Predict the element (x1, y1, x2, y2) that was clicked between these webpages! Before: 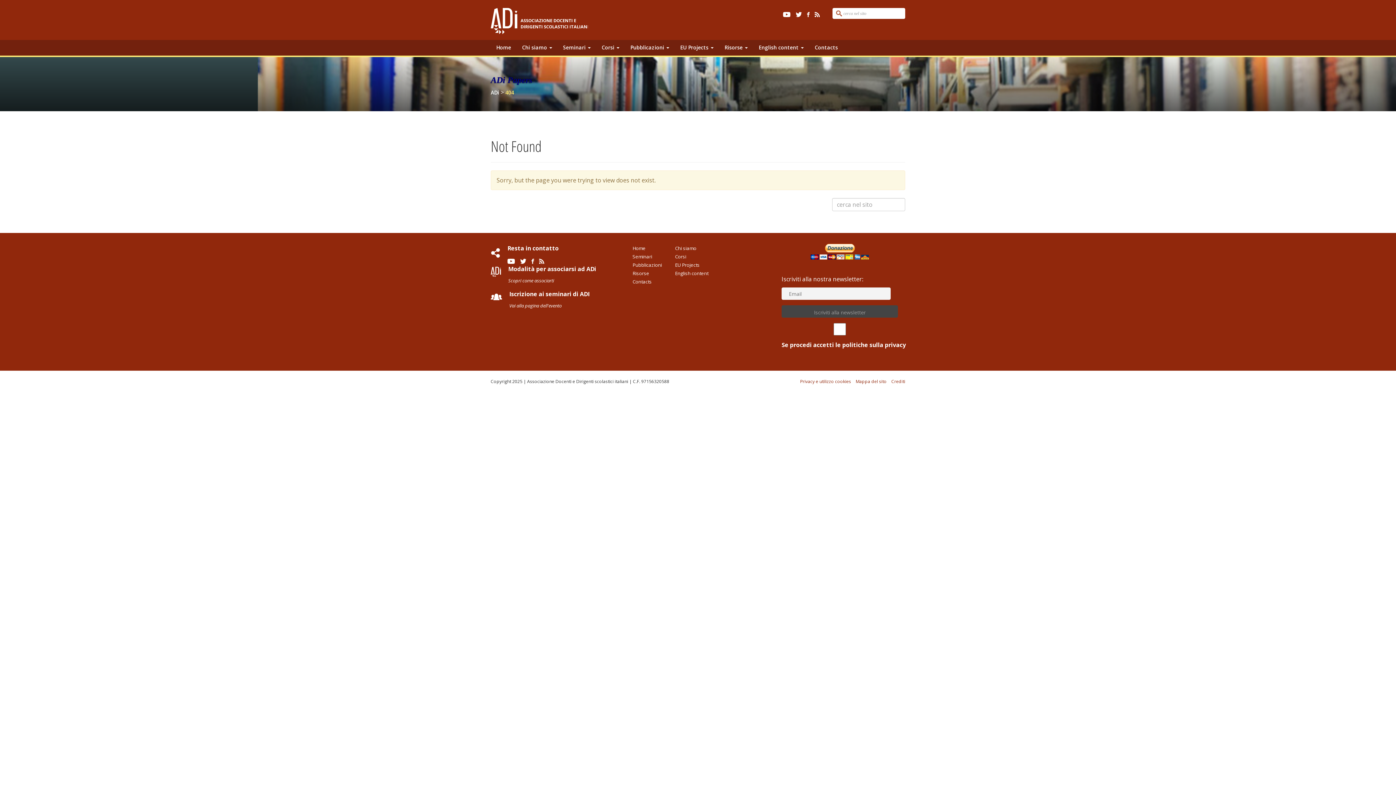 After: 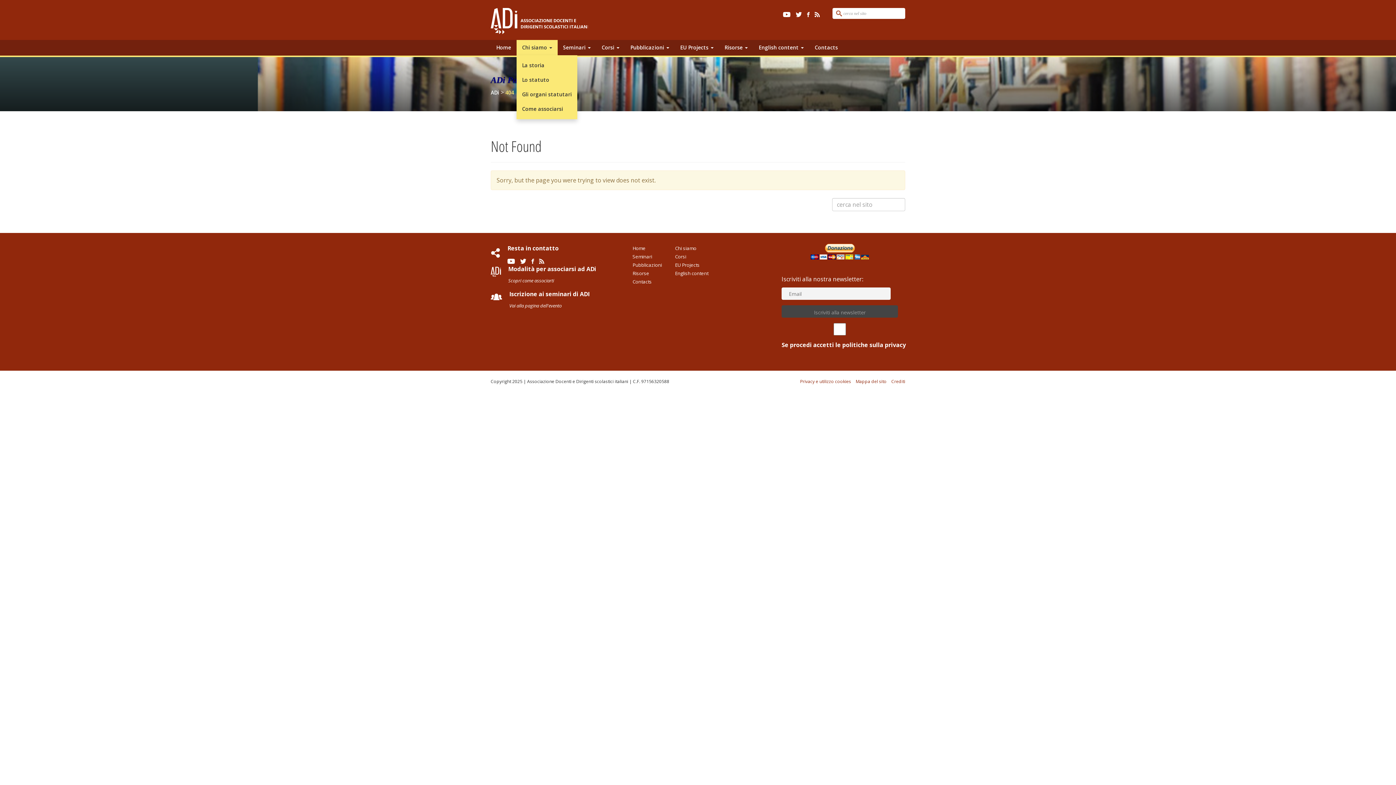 Action: label: Chi siamo  bbox: (516, 40, 557, 55)